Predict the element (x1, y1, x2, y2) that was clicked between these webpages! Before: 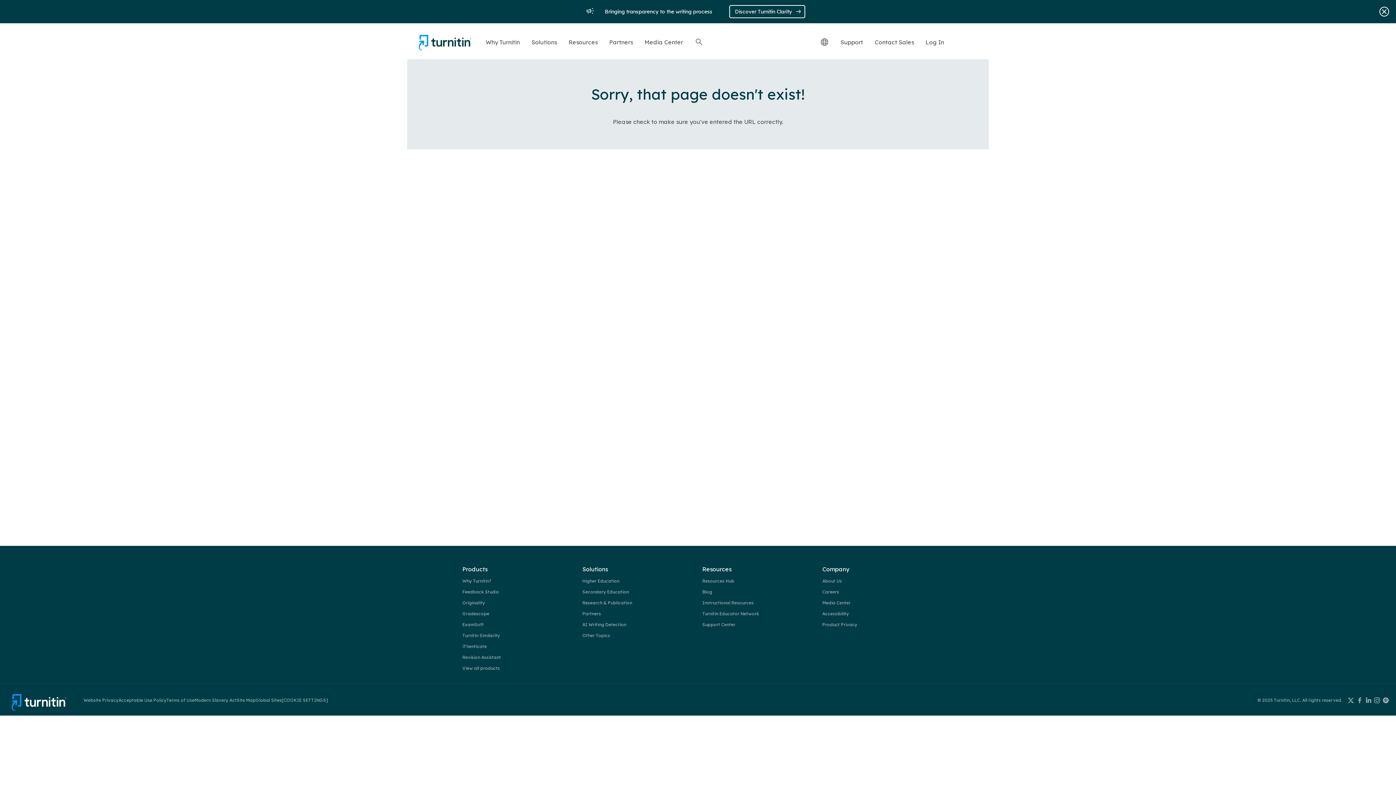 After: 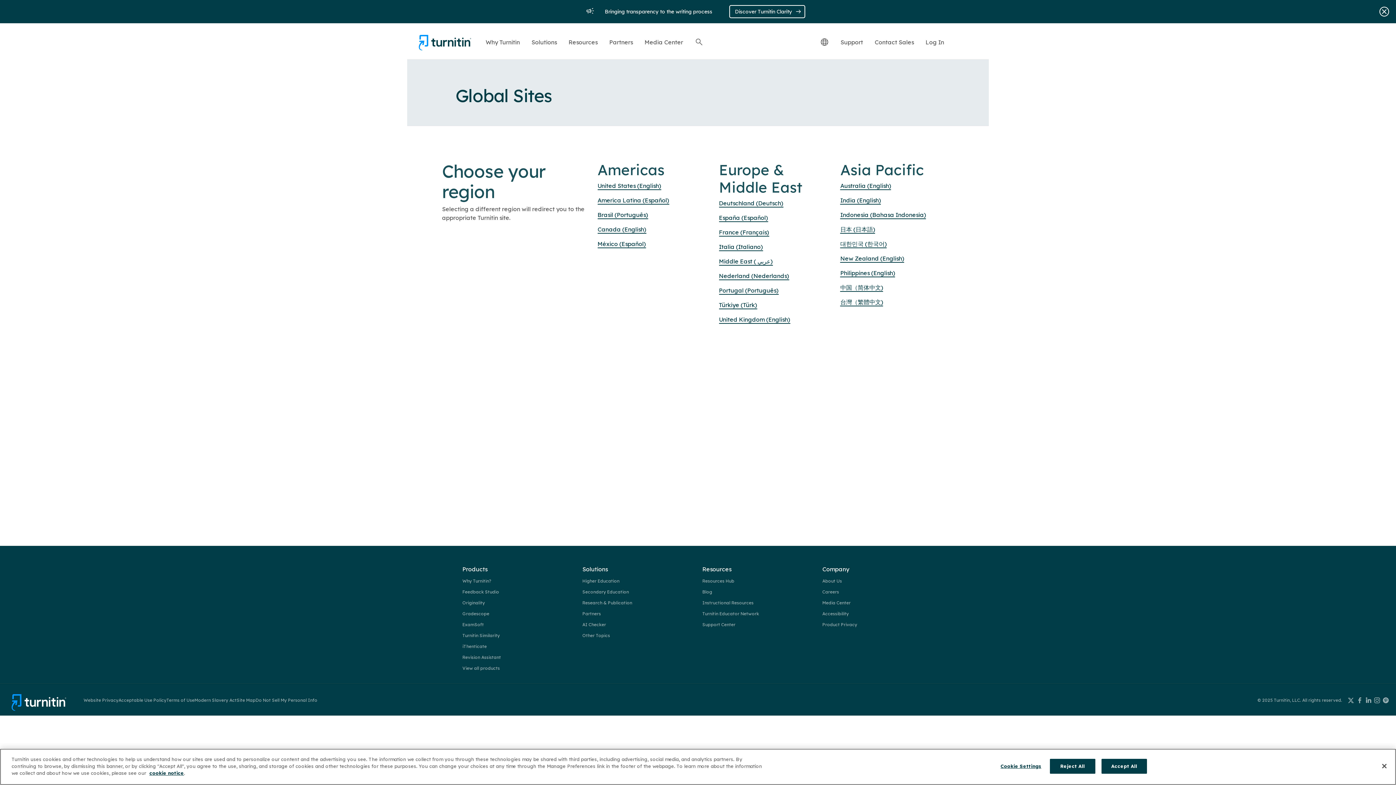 Action: label: Global Sites bbox: (255, 697, 281, 703)